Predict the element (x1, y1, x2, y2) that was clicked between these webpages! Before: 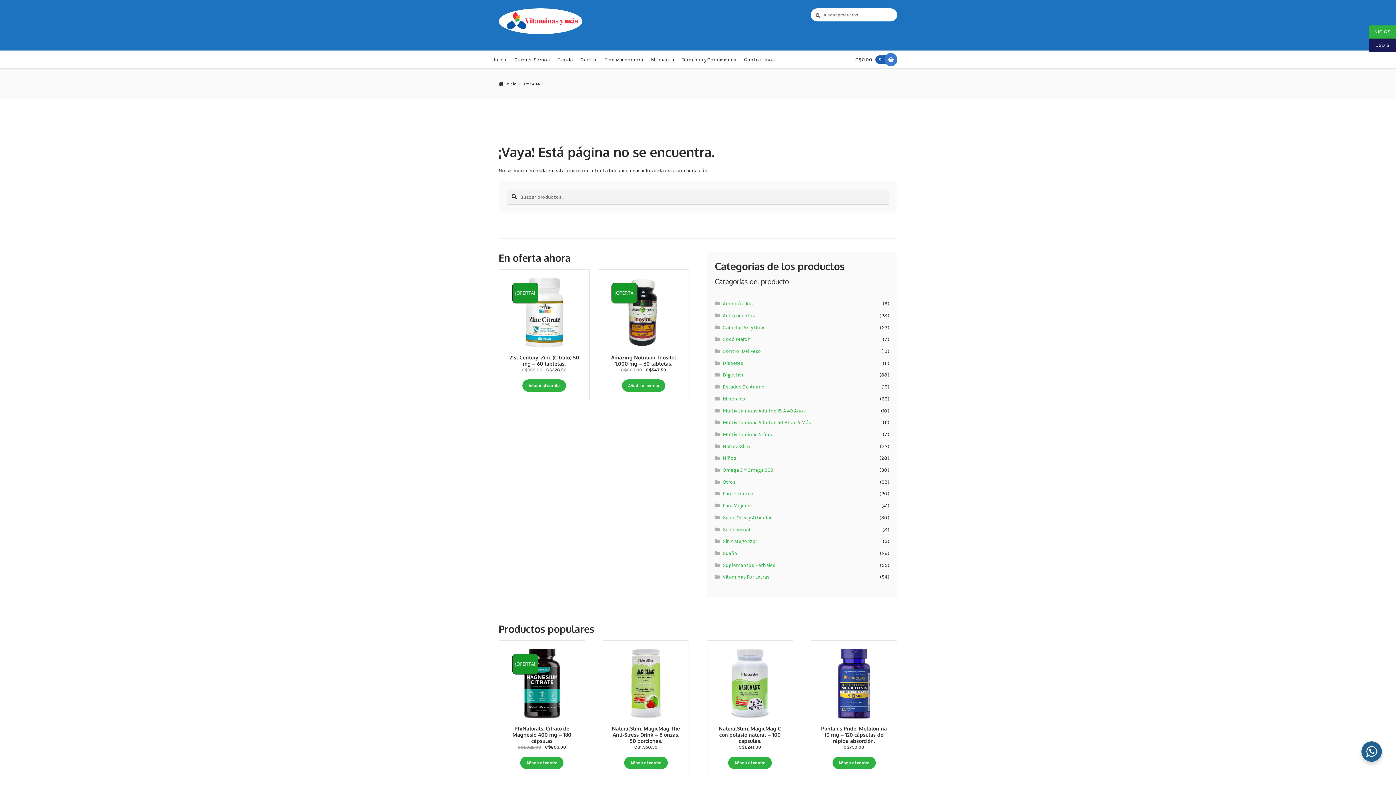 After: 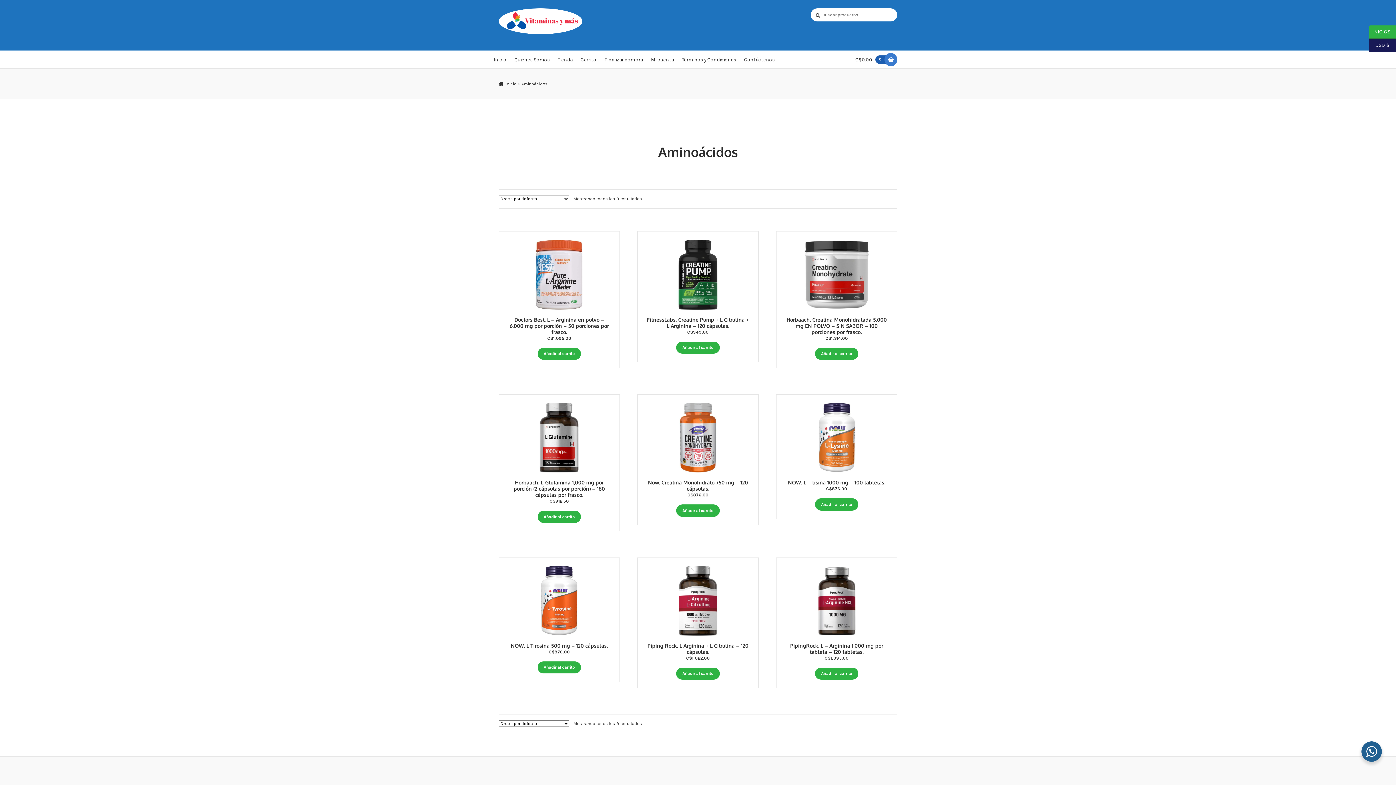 Action: label: Aminoácidos bbox: (722, 300, 752, 306)